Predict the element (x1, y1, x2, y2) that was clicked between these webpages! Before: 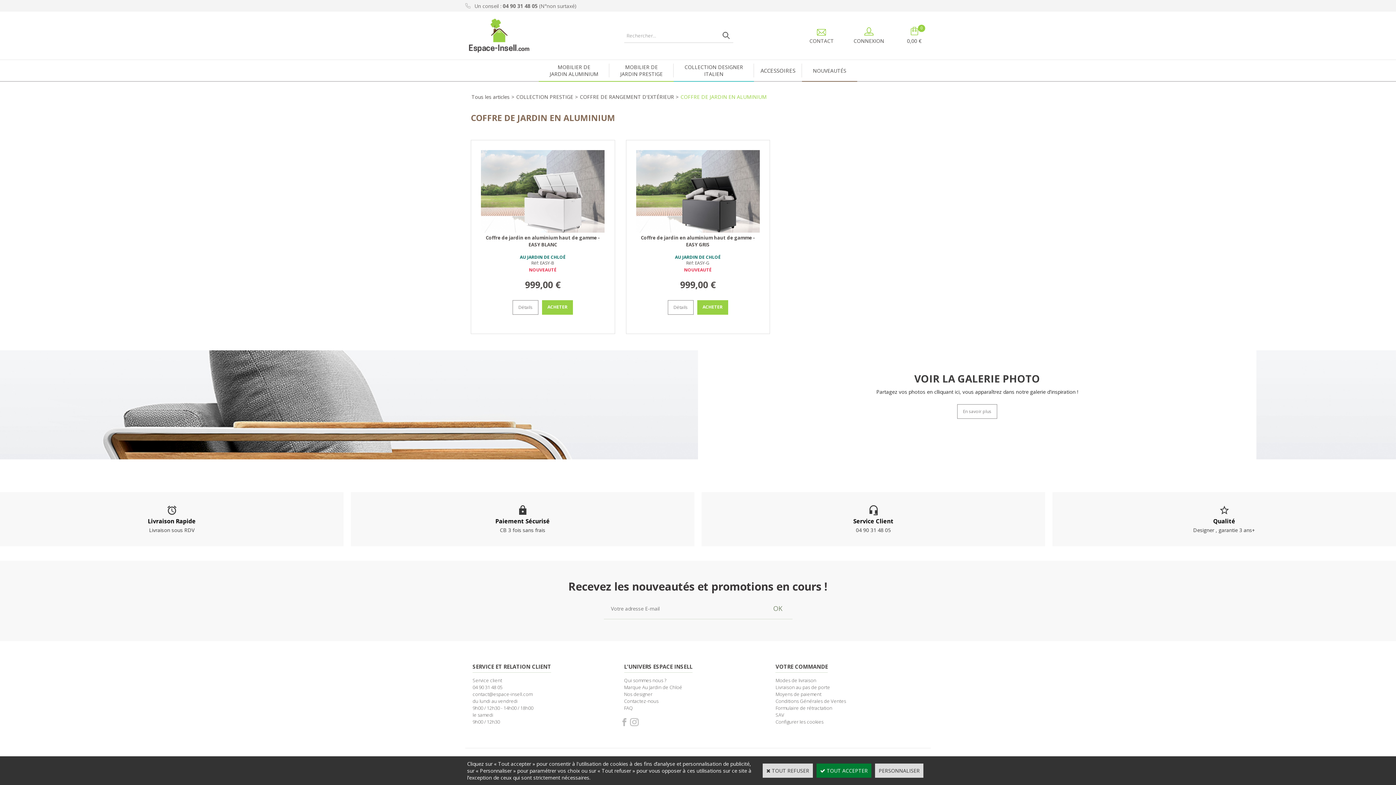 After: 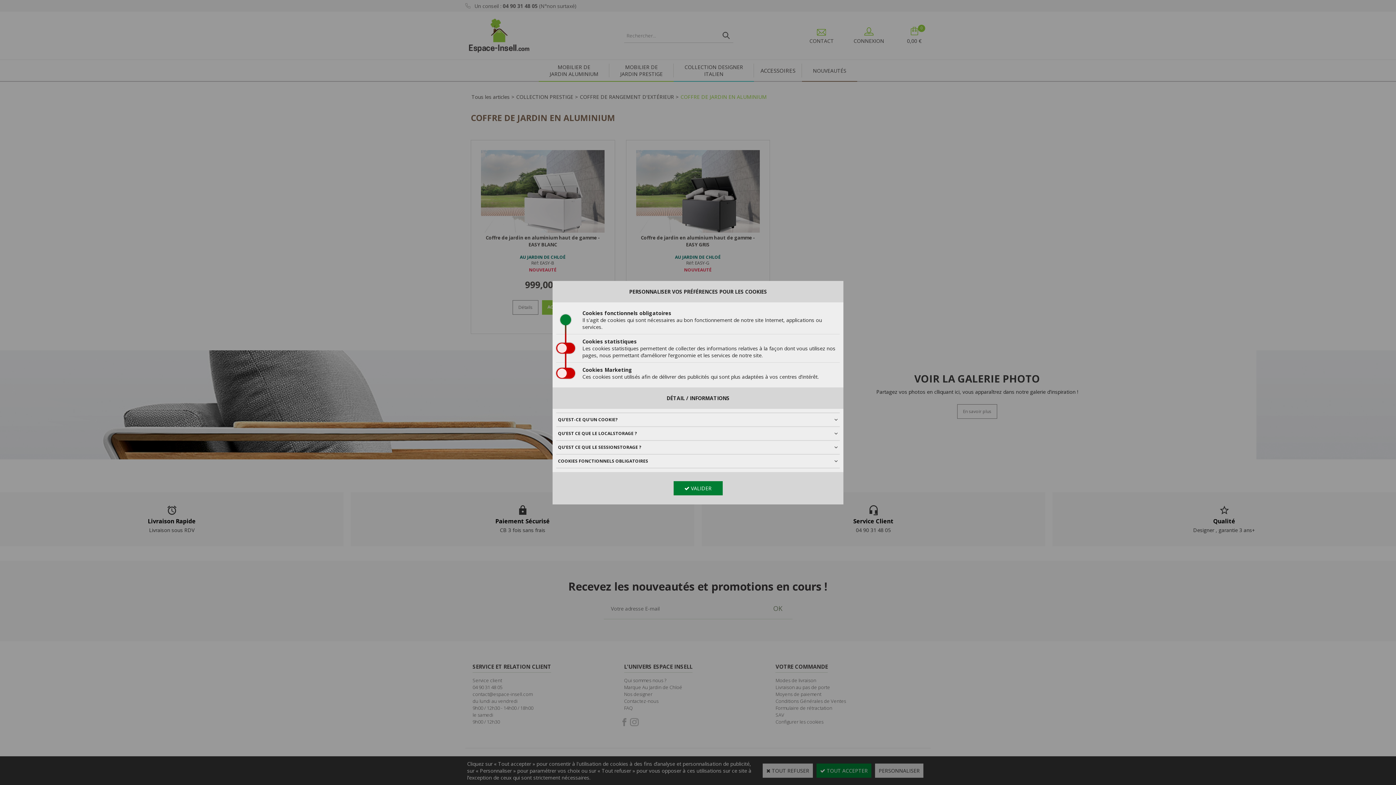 Action: label: PERSONNALISER bbox: (875, 764, 923, 778)